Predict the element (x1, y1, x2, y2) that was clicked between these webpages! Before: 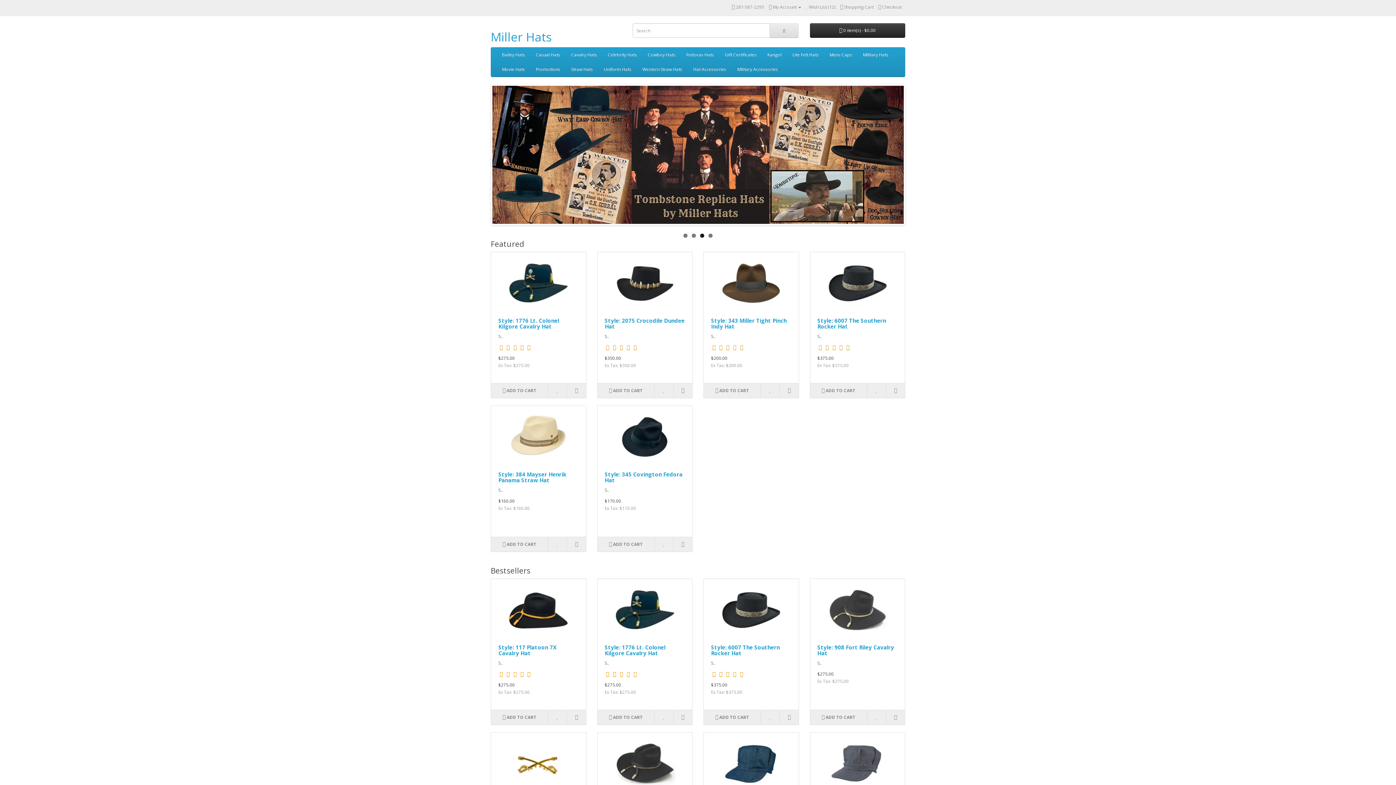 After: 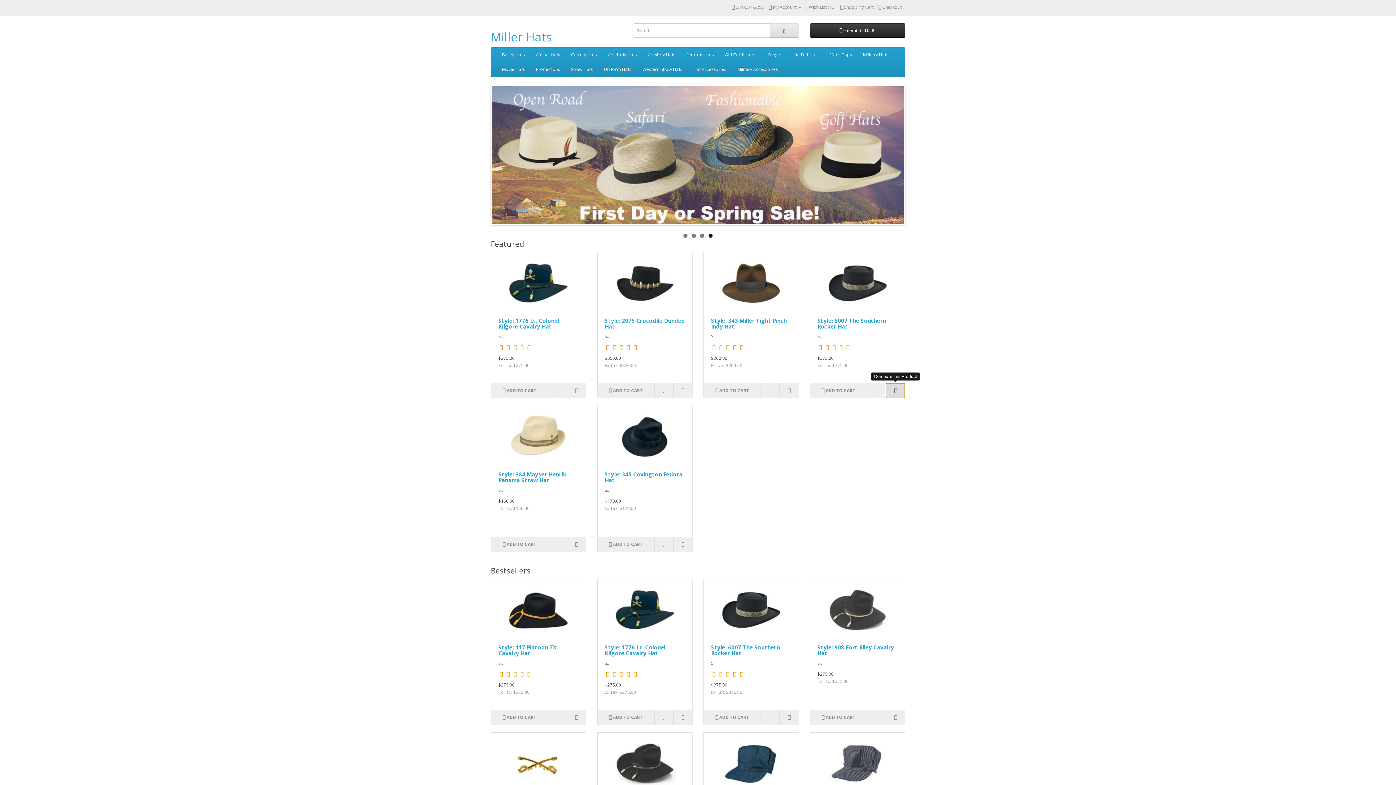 Action: bbox: (886, 383, 905, 398)